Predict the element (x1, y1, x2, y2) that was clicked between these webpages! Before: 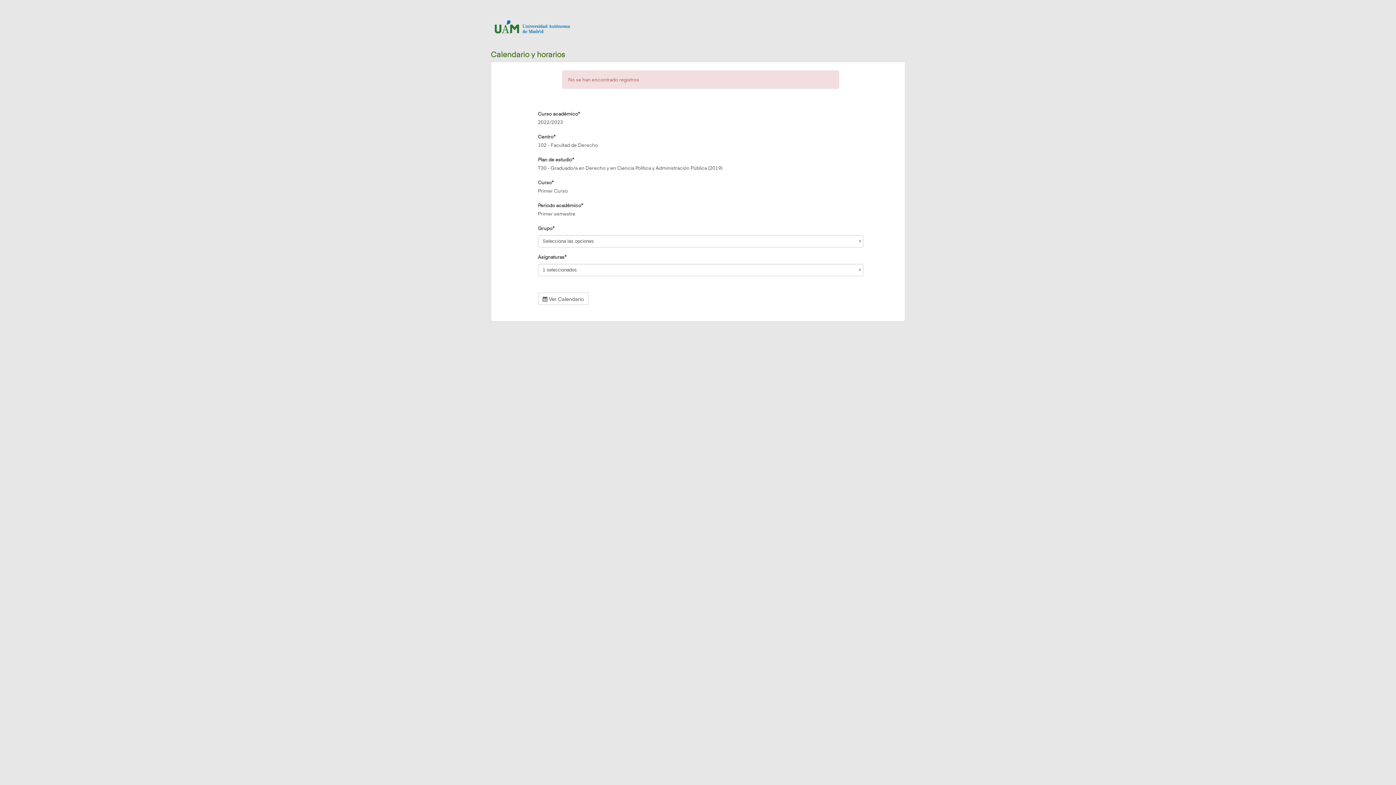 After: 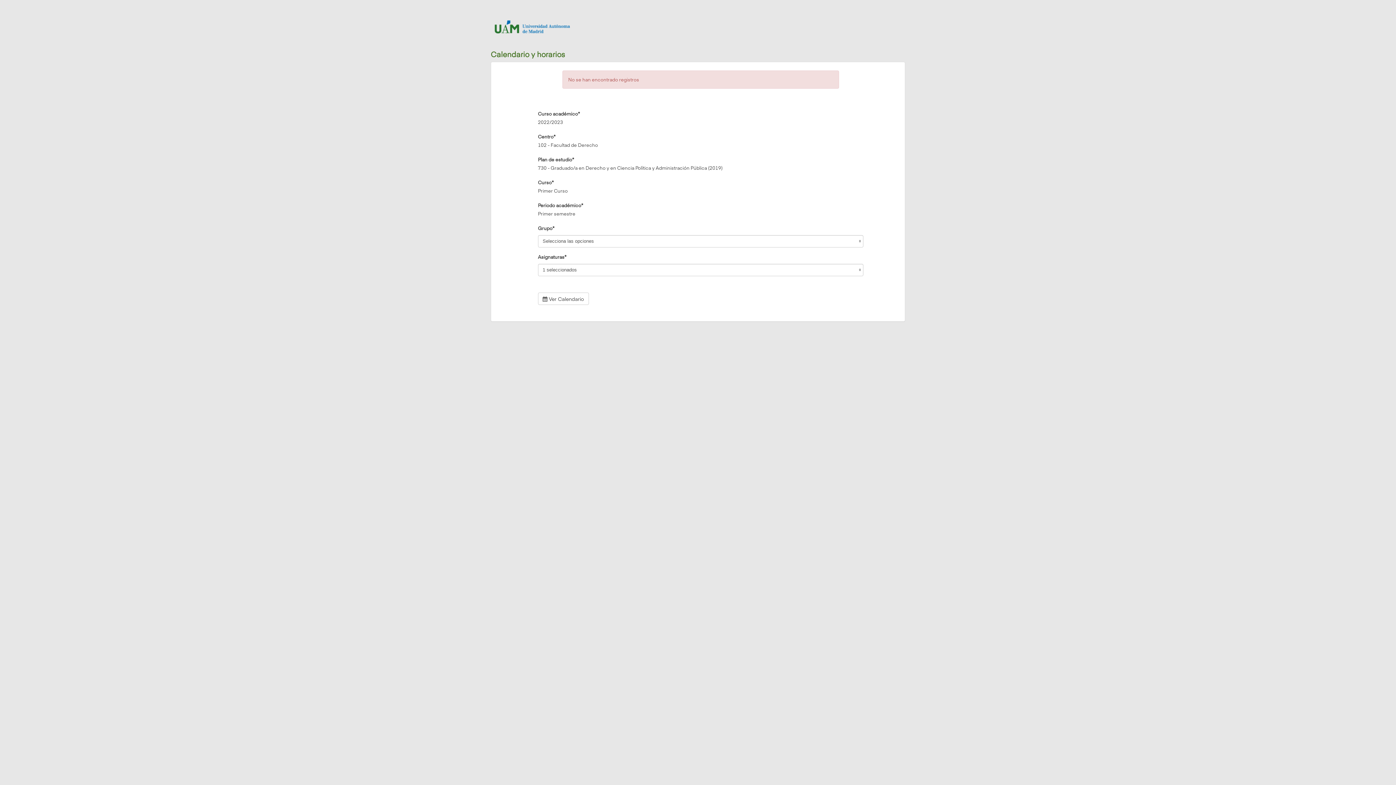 Action: bbox: (491, 11, 600, 42)